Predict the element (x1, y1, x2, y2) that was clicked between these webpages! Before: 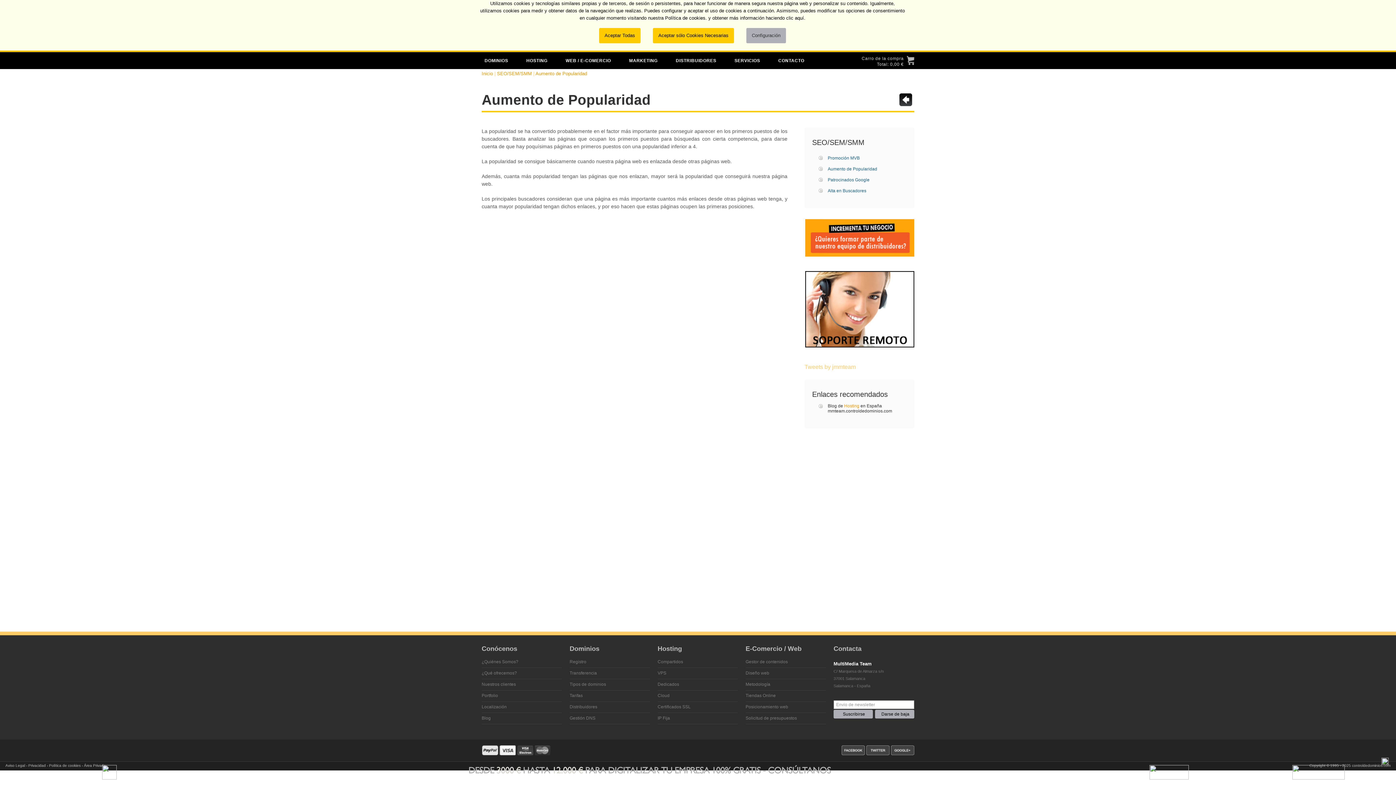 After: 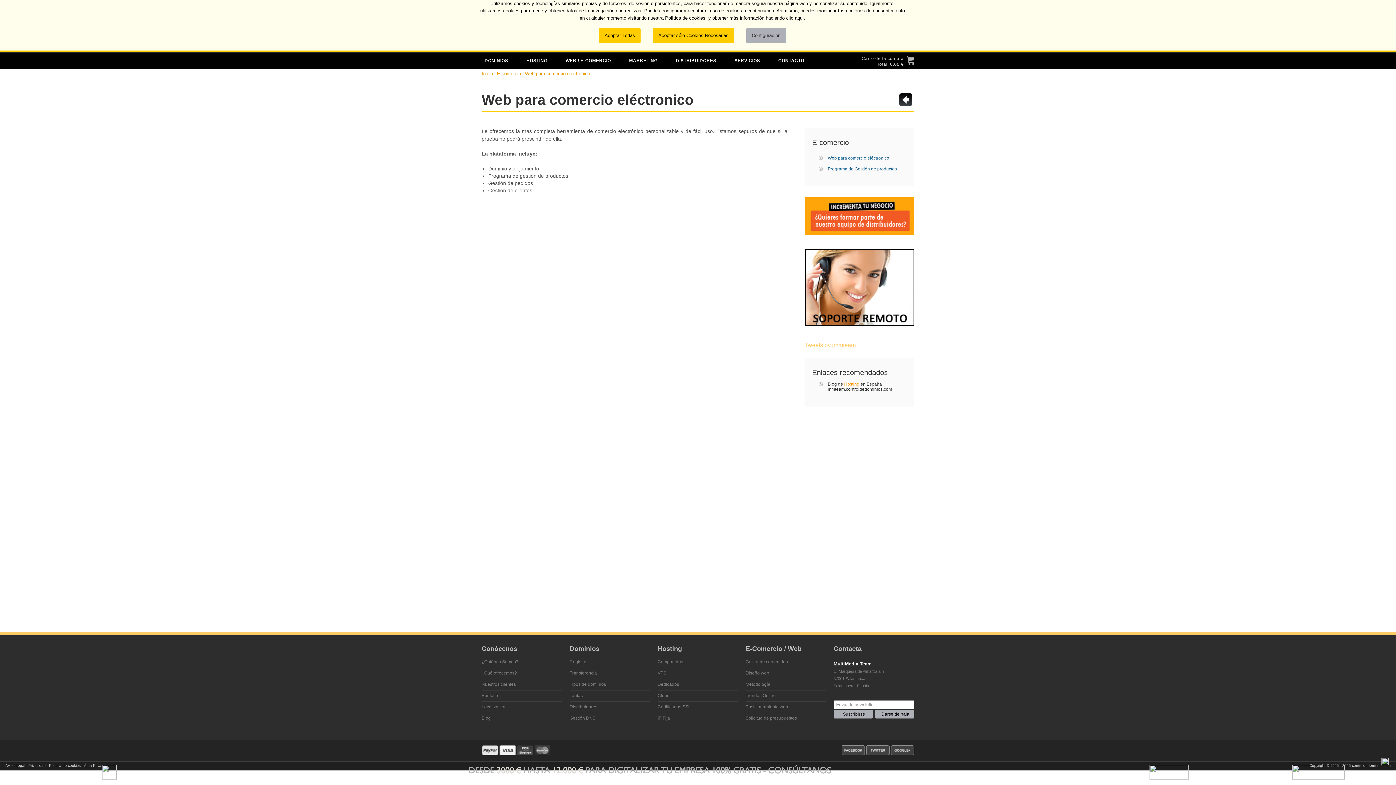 Action: bbox: (745, 693, 776, 698) label: Tiendas Online